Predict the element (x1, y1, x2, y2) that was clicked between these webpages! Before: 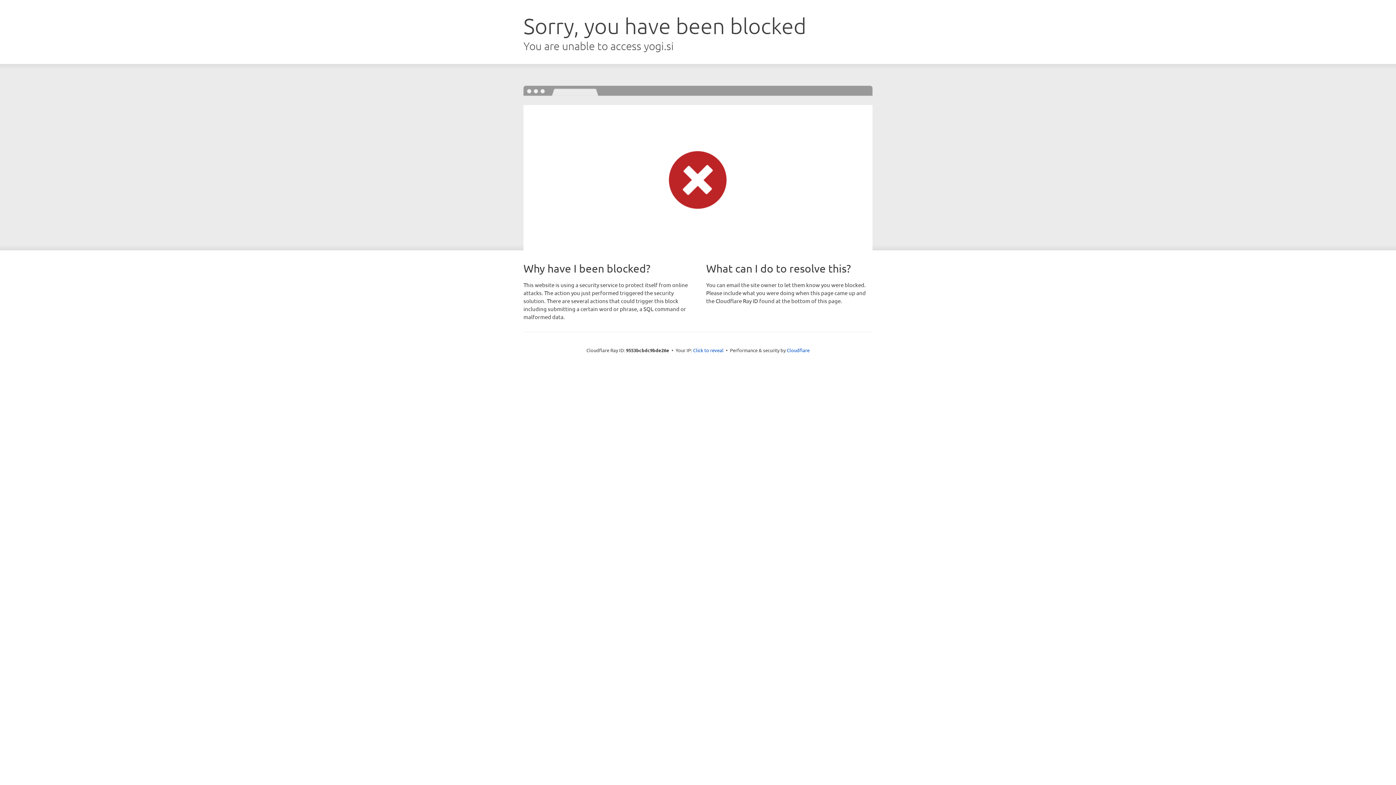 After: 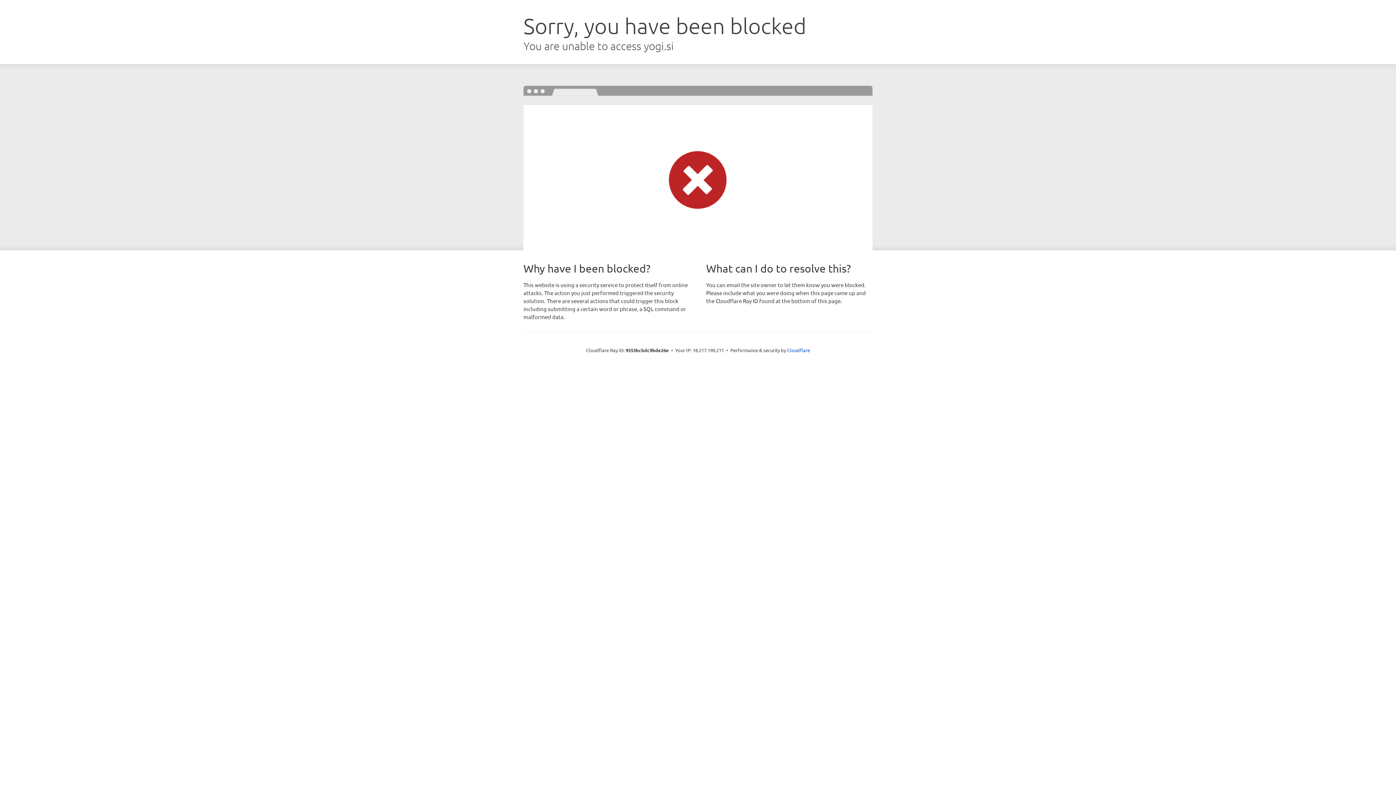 Action: bbox: (693, 346, 723, 353) label: Click to reveal